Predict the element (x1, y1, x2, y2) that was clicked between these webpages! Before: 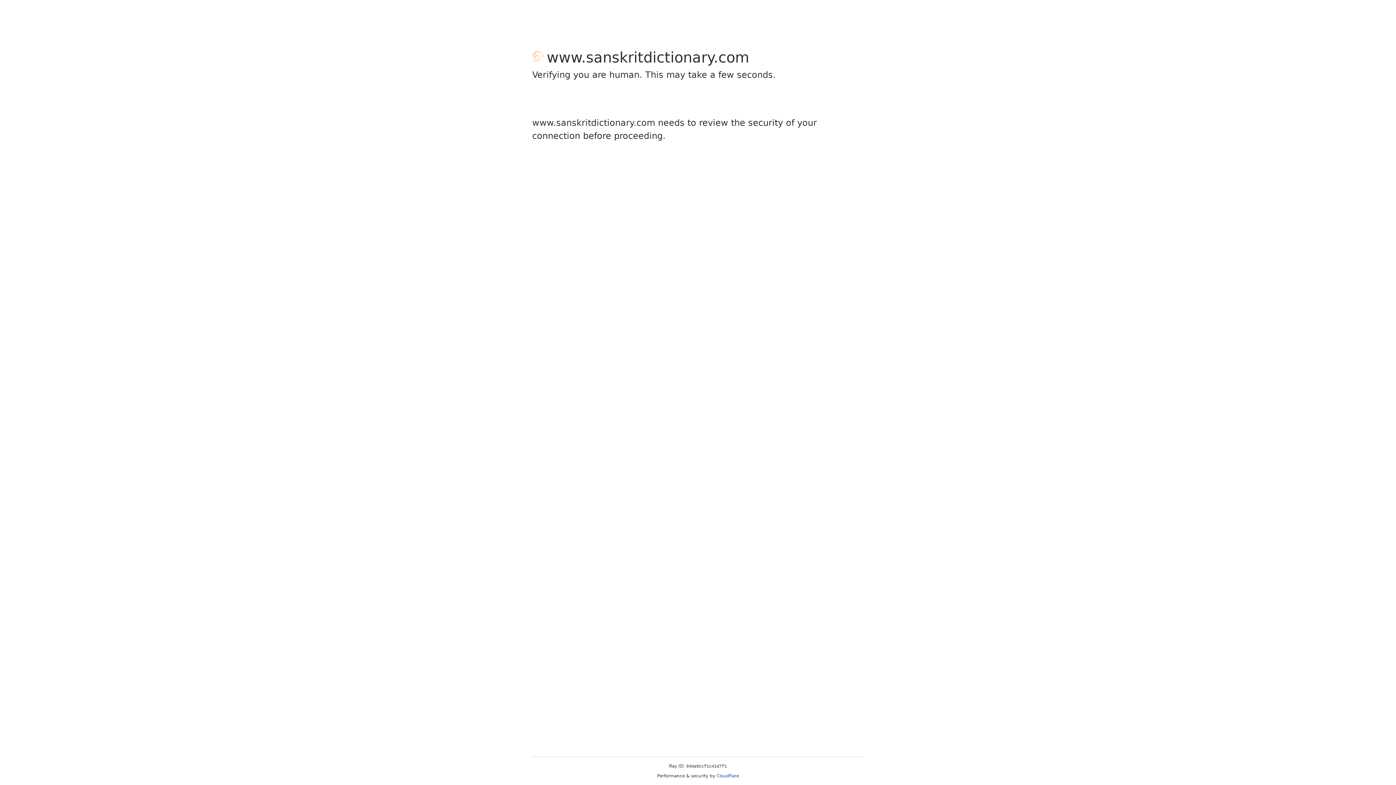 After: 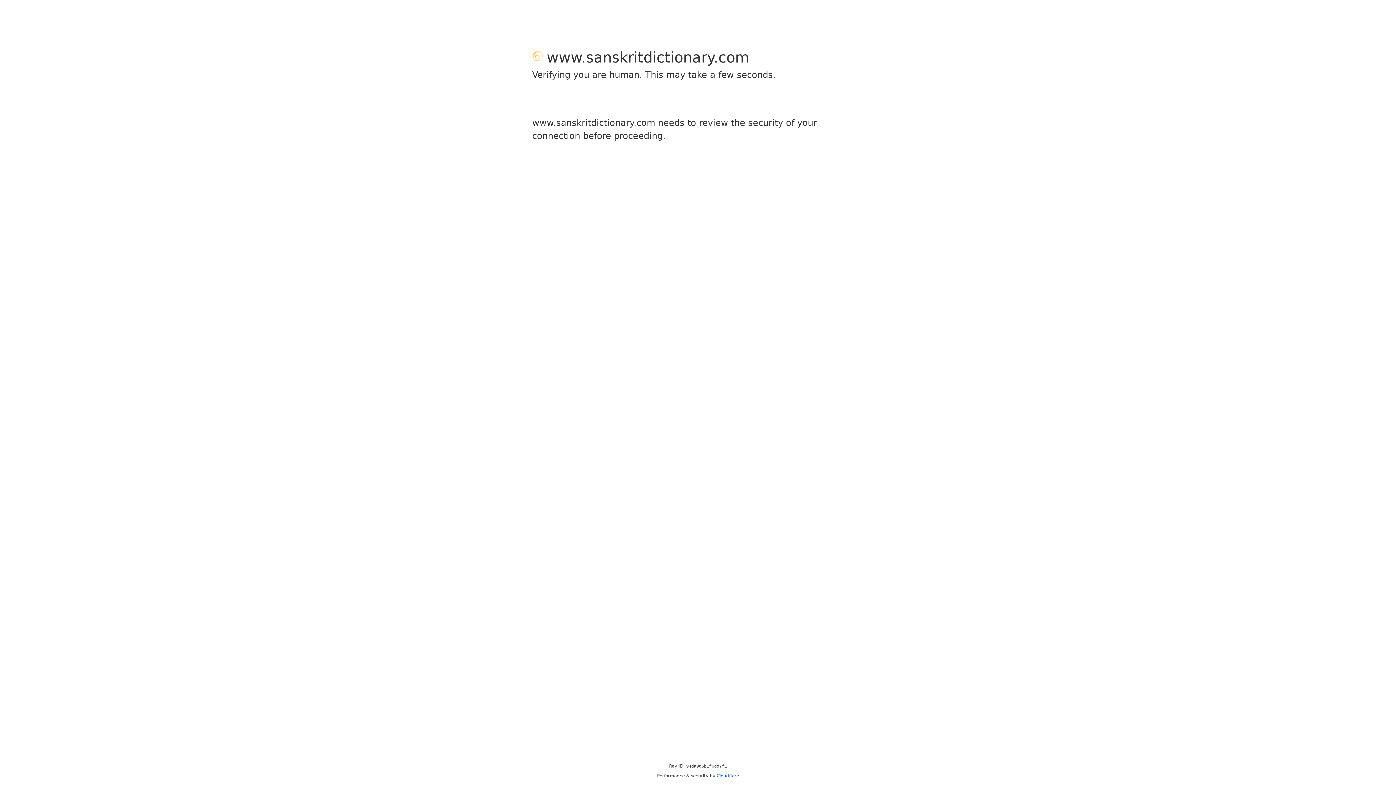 Action: bbox: (716, 773, 739, 778) label: Cloudflare